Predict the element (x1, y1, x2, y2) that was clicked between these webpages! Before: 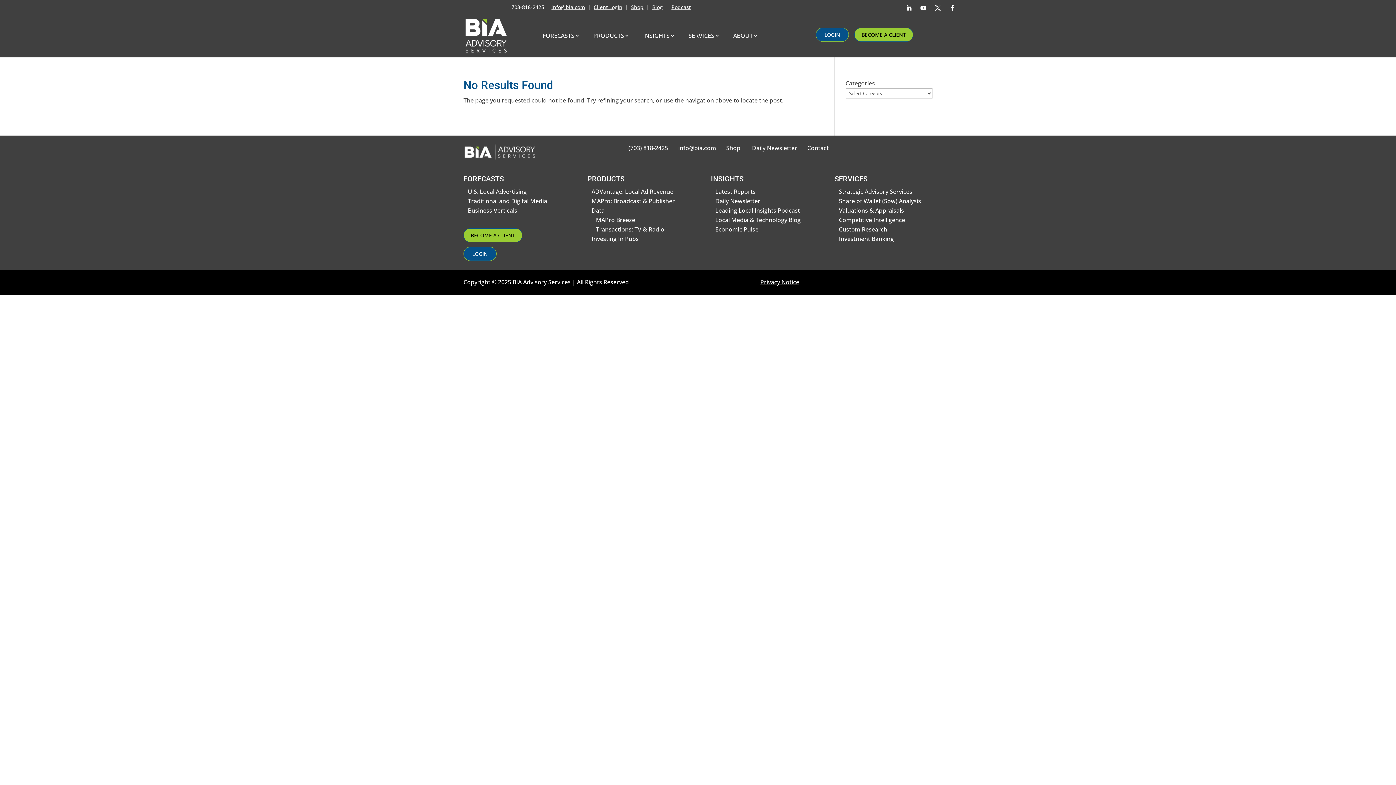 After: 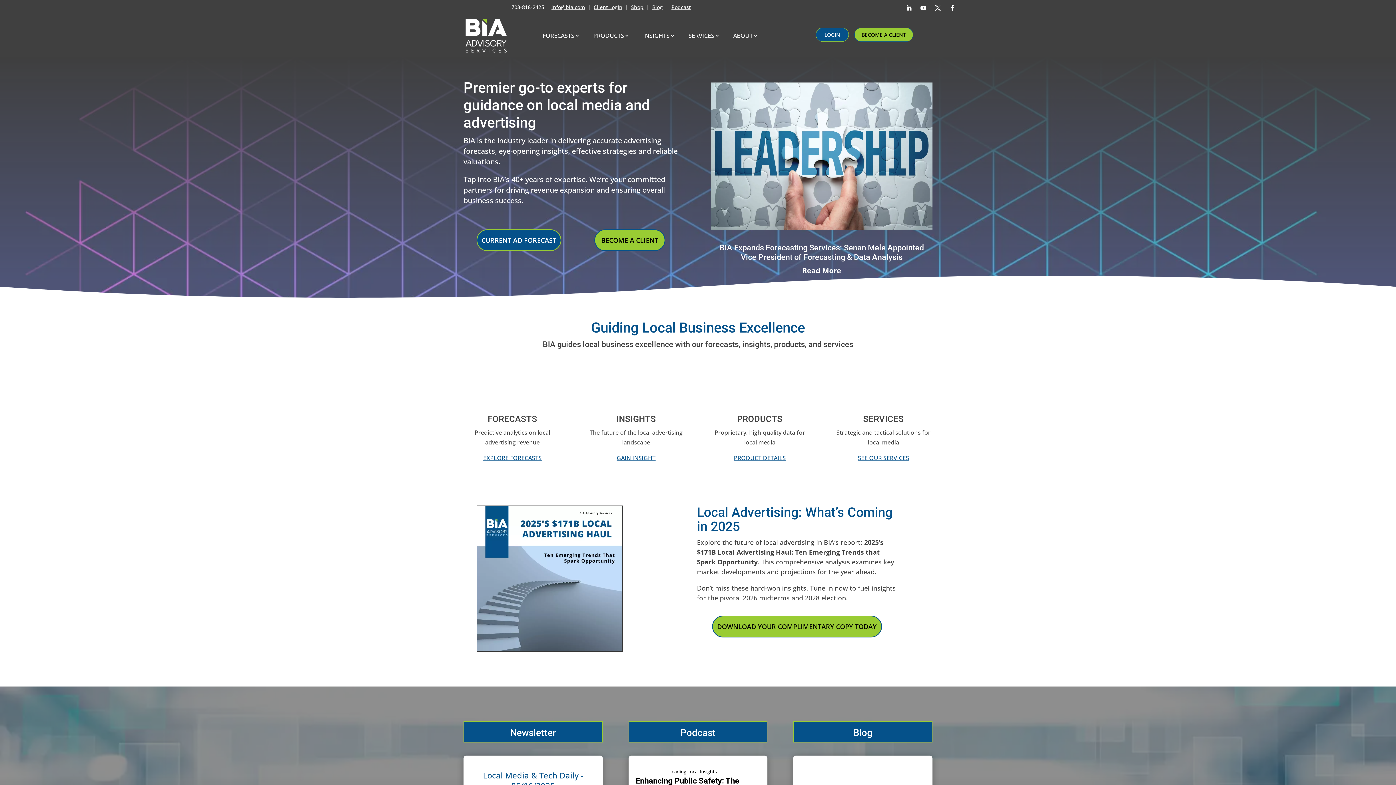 Action: bbox: (463, 17, 508, 53)